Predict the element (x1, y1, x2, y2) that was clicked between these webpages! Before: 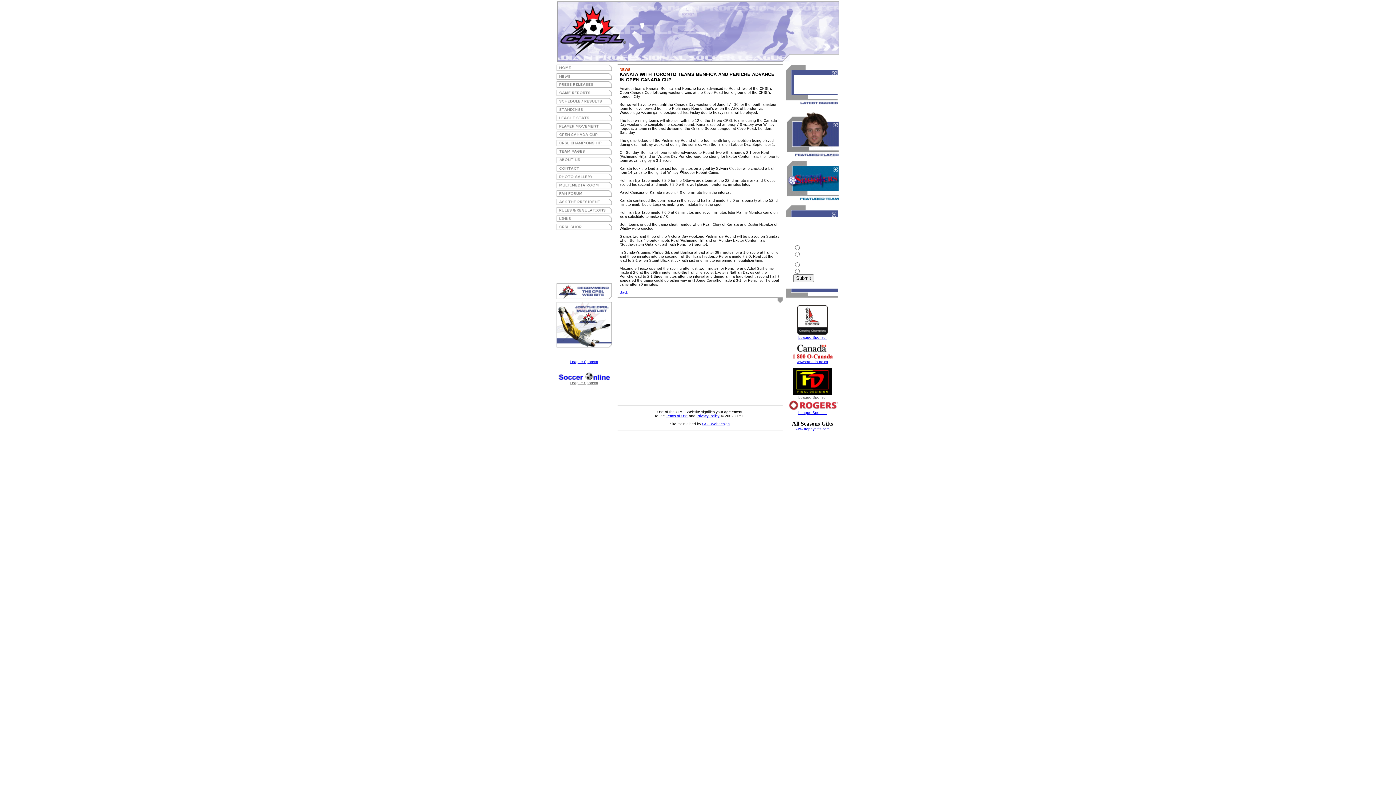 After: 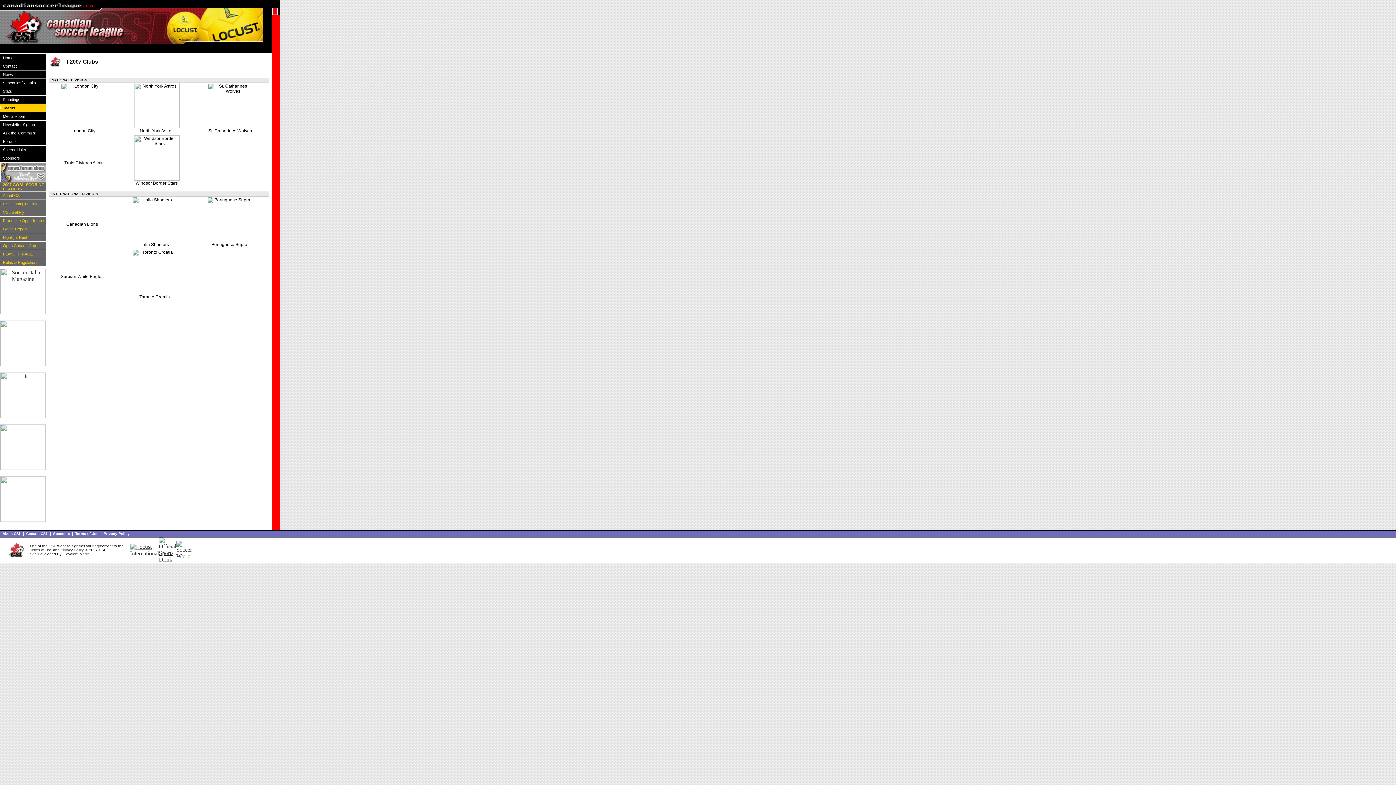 Action: bbox: (556, 150, 612, 156)